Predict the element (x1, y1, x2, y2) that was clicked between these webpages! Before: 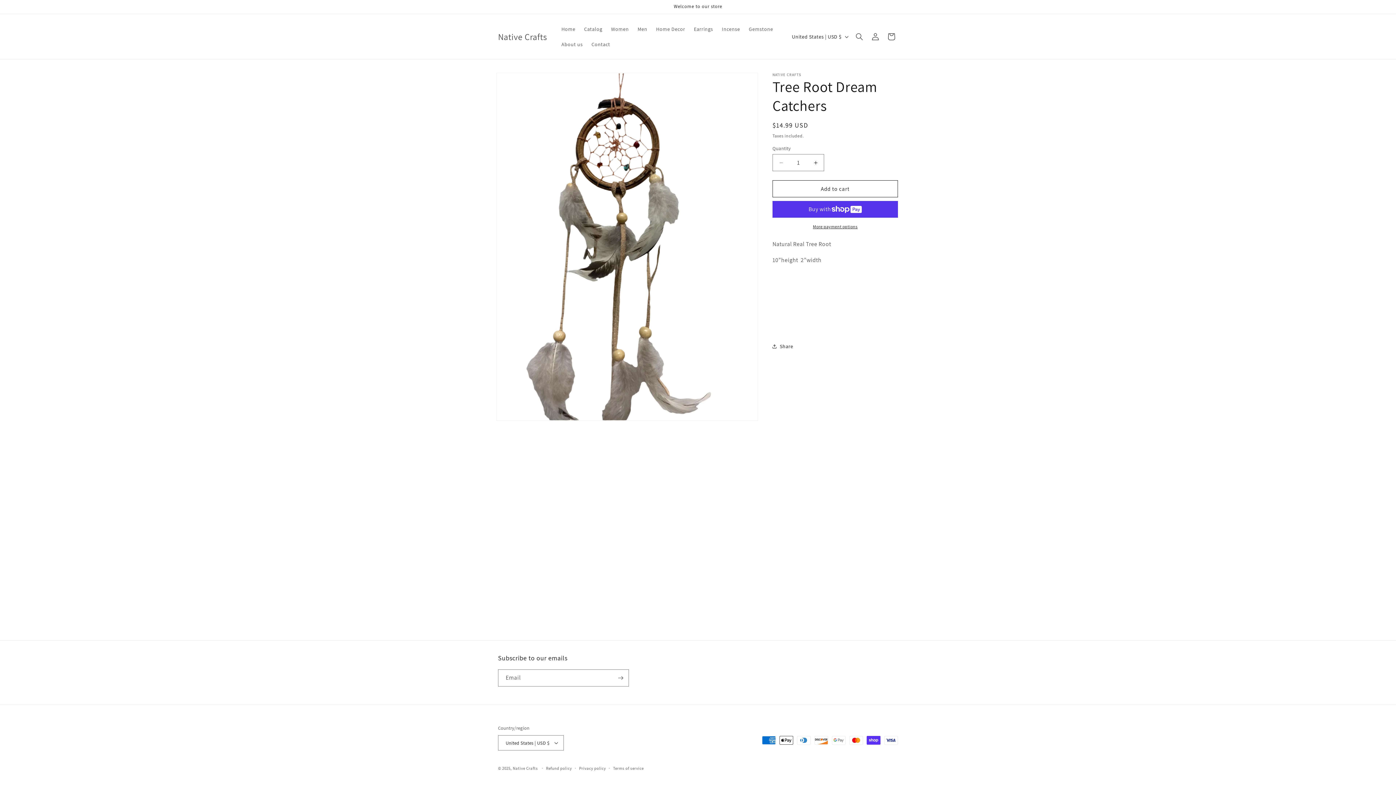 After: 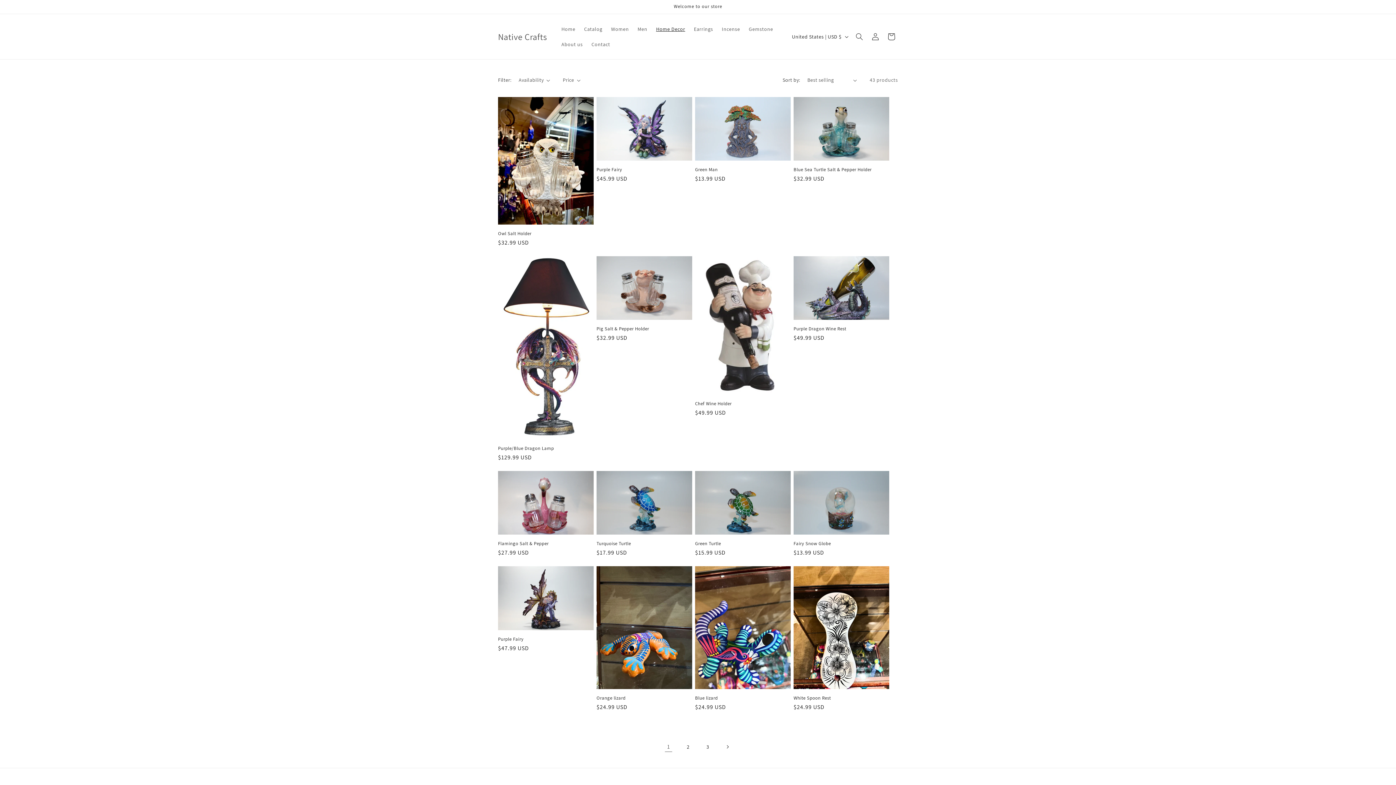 Action: bbox: (651, 21, 689, 36) label: Home Decor